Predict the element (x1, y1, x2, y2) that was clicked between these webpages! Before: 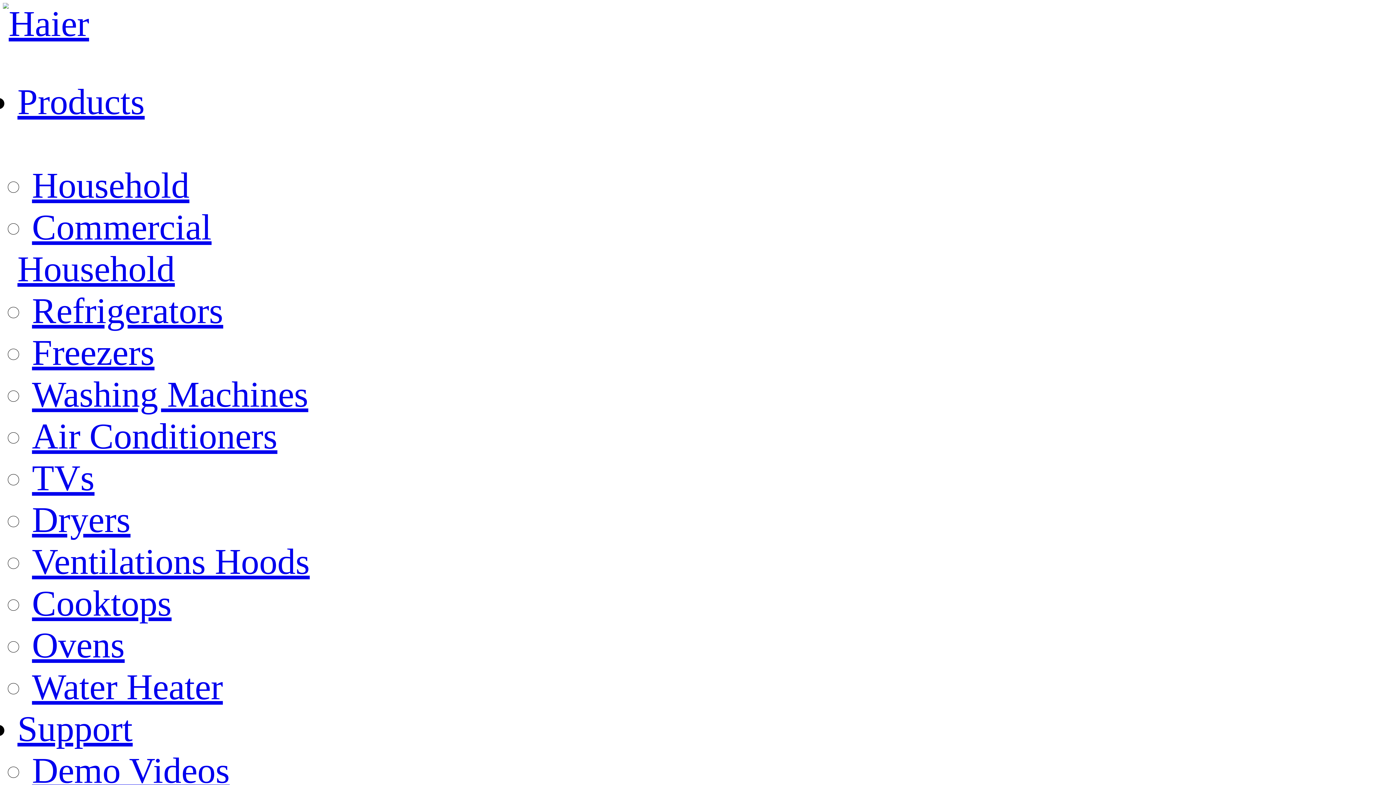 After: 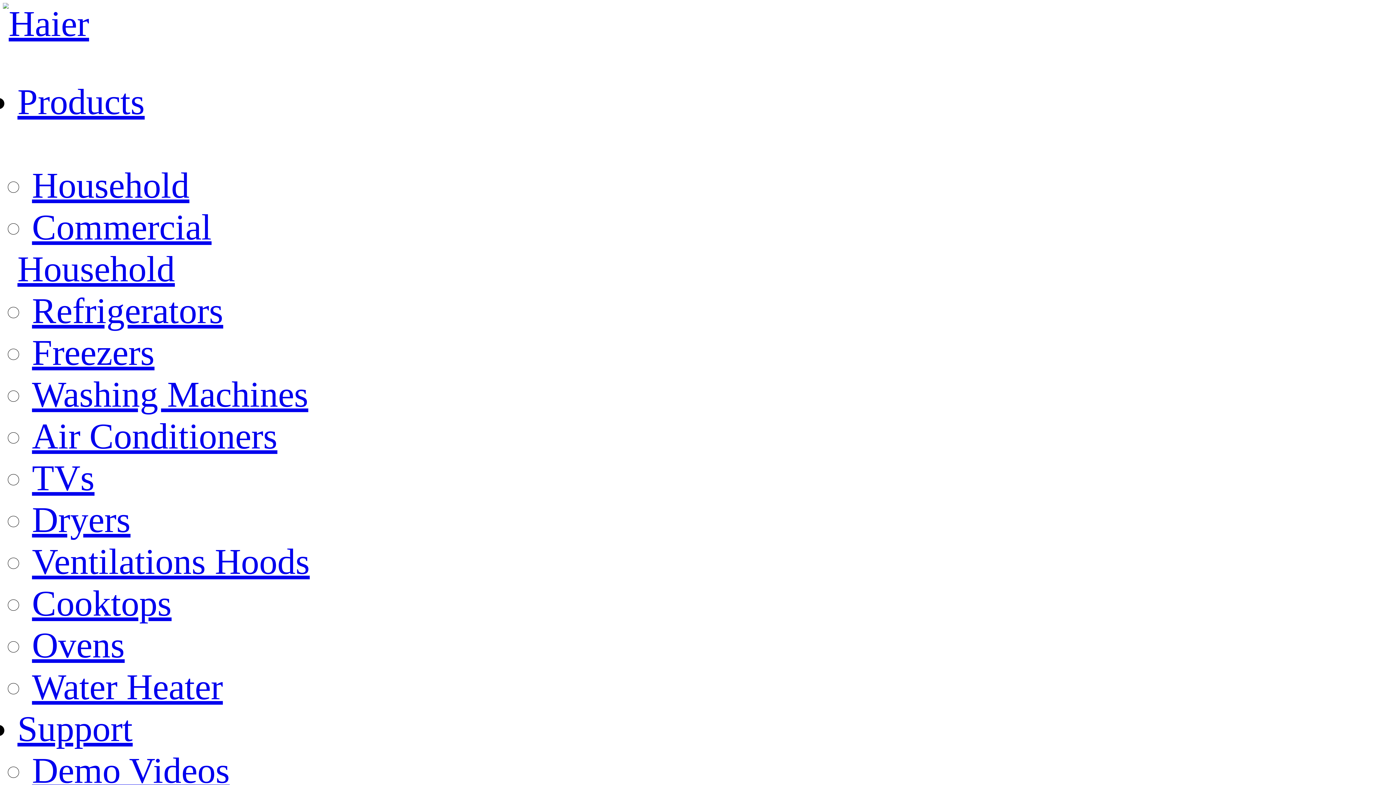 Action: bbox: (32, 374, 308, 414) label: Washing Machines